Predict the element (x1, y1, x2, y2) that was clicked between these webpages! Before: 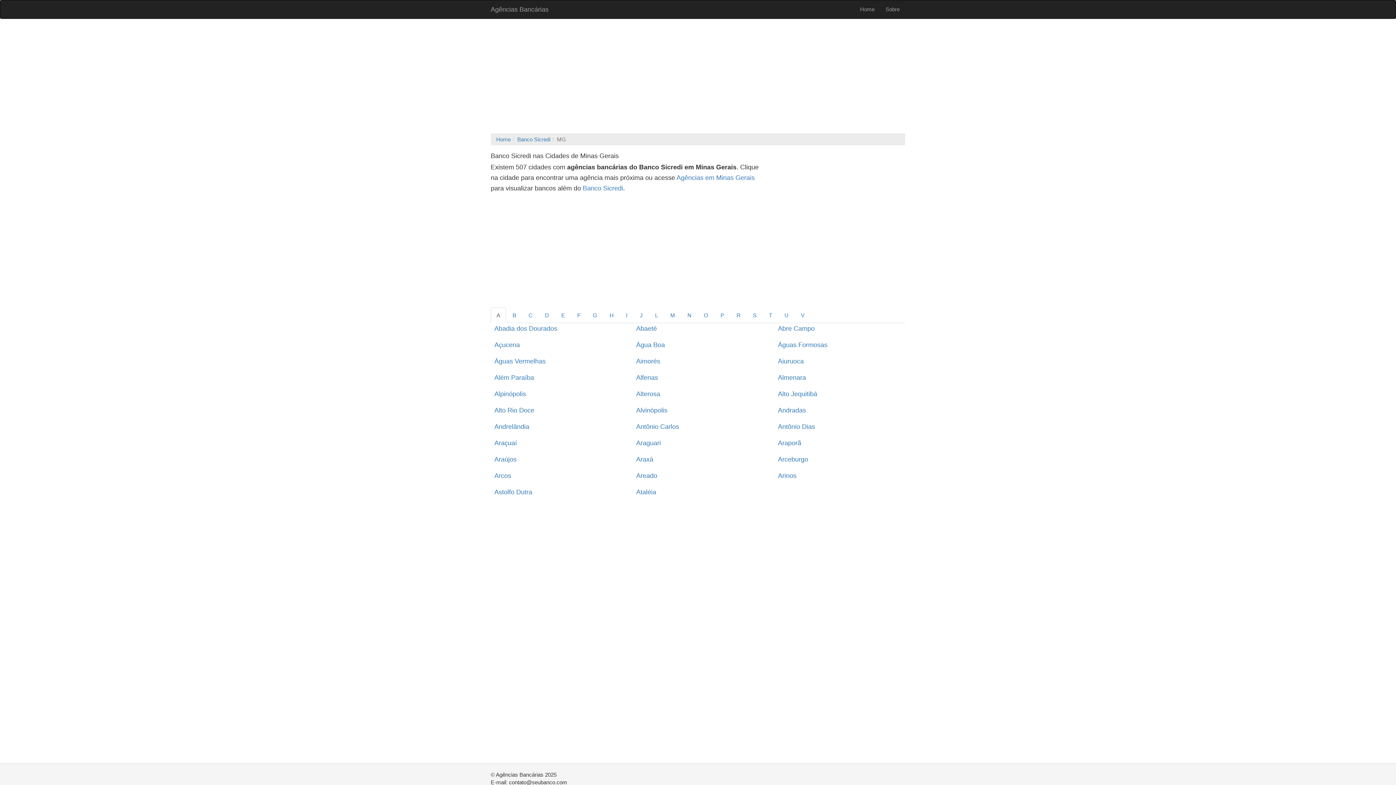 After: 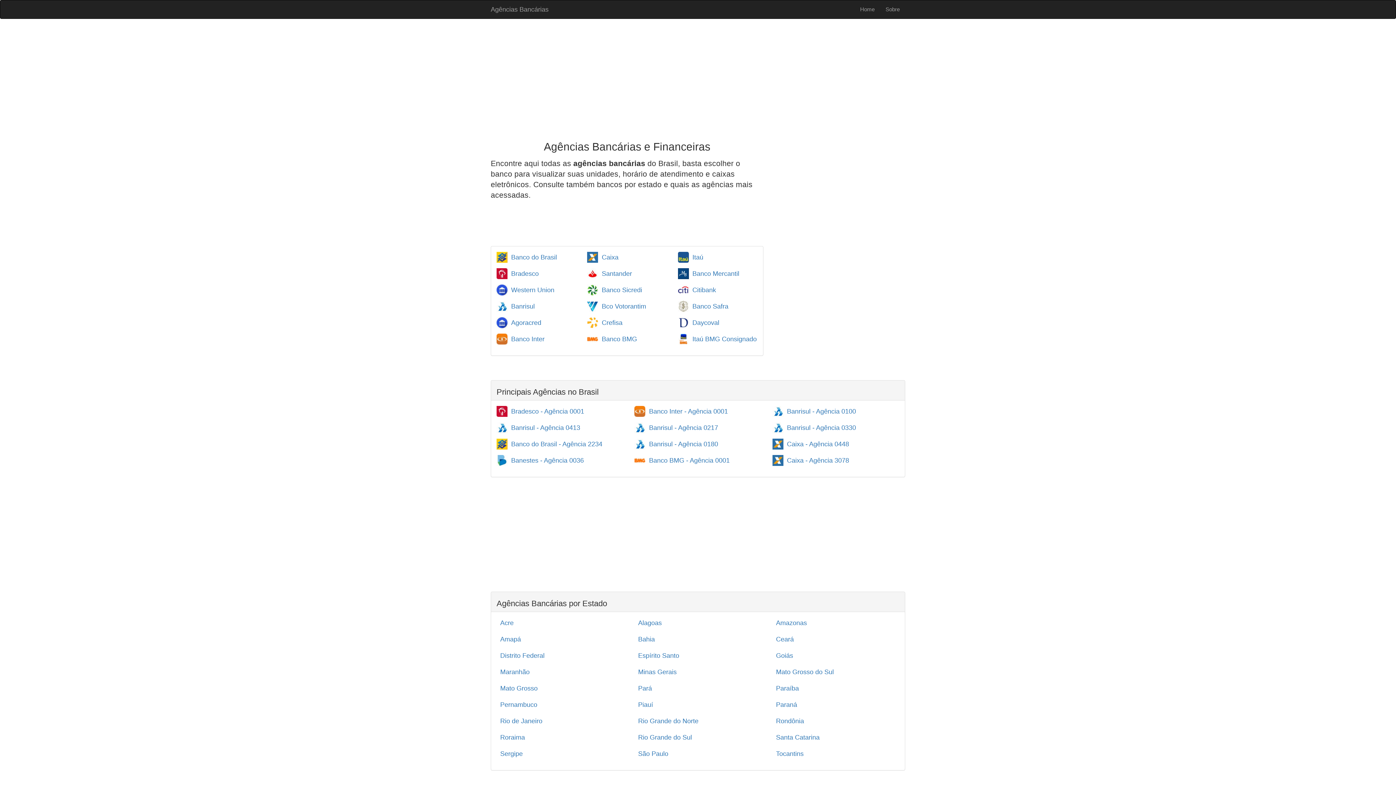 Action: bbox: (485, 0, 554, 18) label: Agências Bancárias